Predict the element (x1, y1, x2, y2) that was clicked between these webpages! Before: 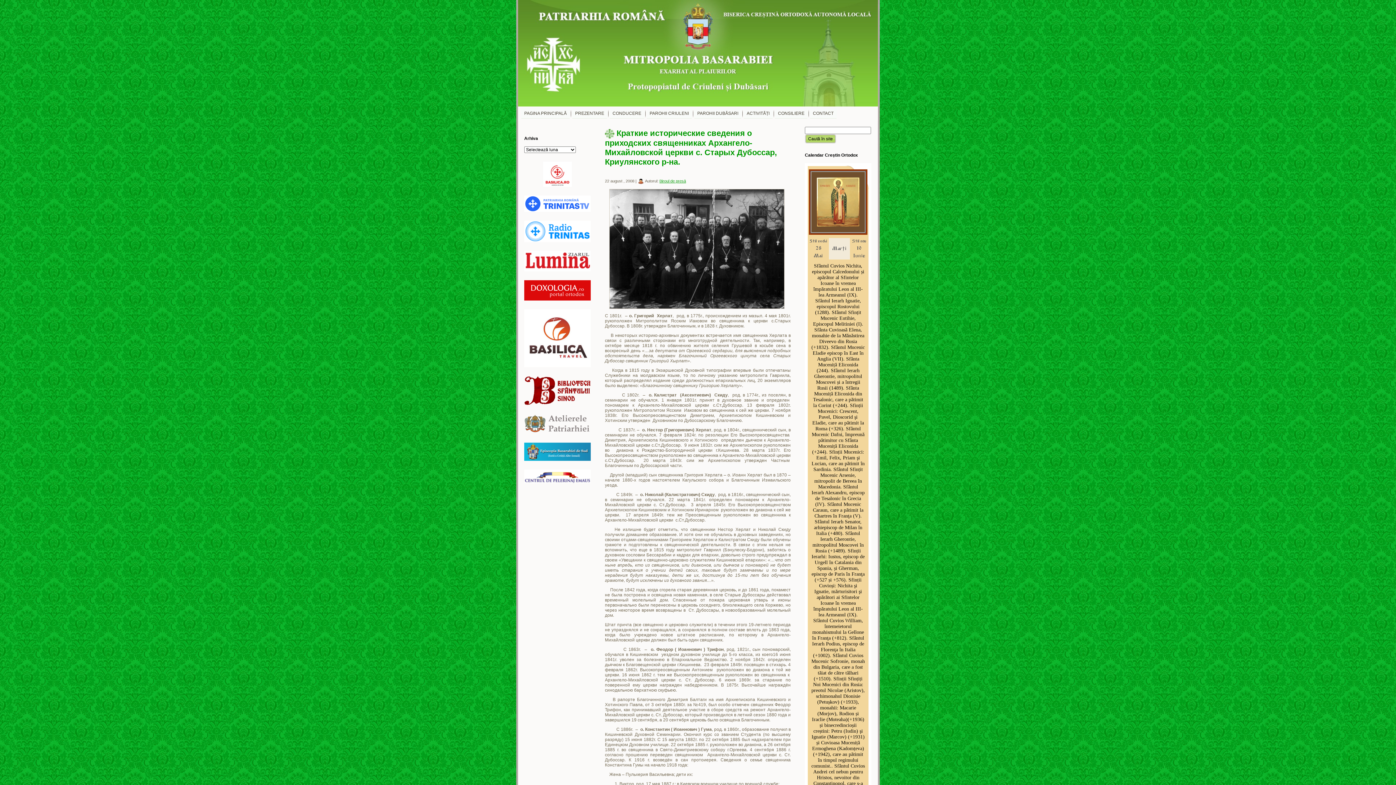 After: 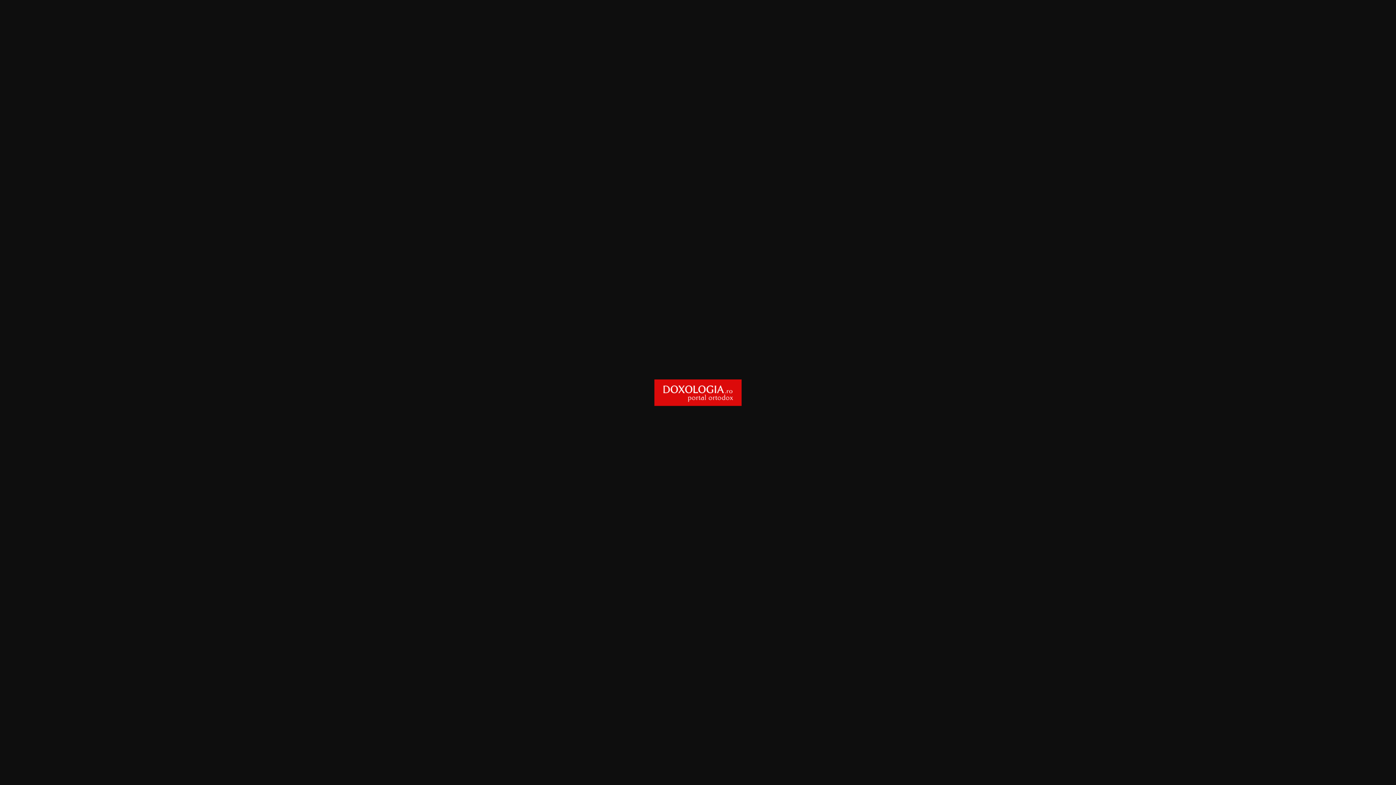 Action: bbox: (524, 280, 590, 300)